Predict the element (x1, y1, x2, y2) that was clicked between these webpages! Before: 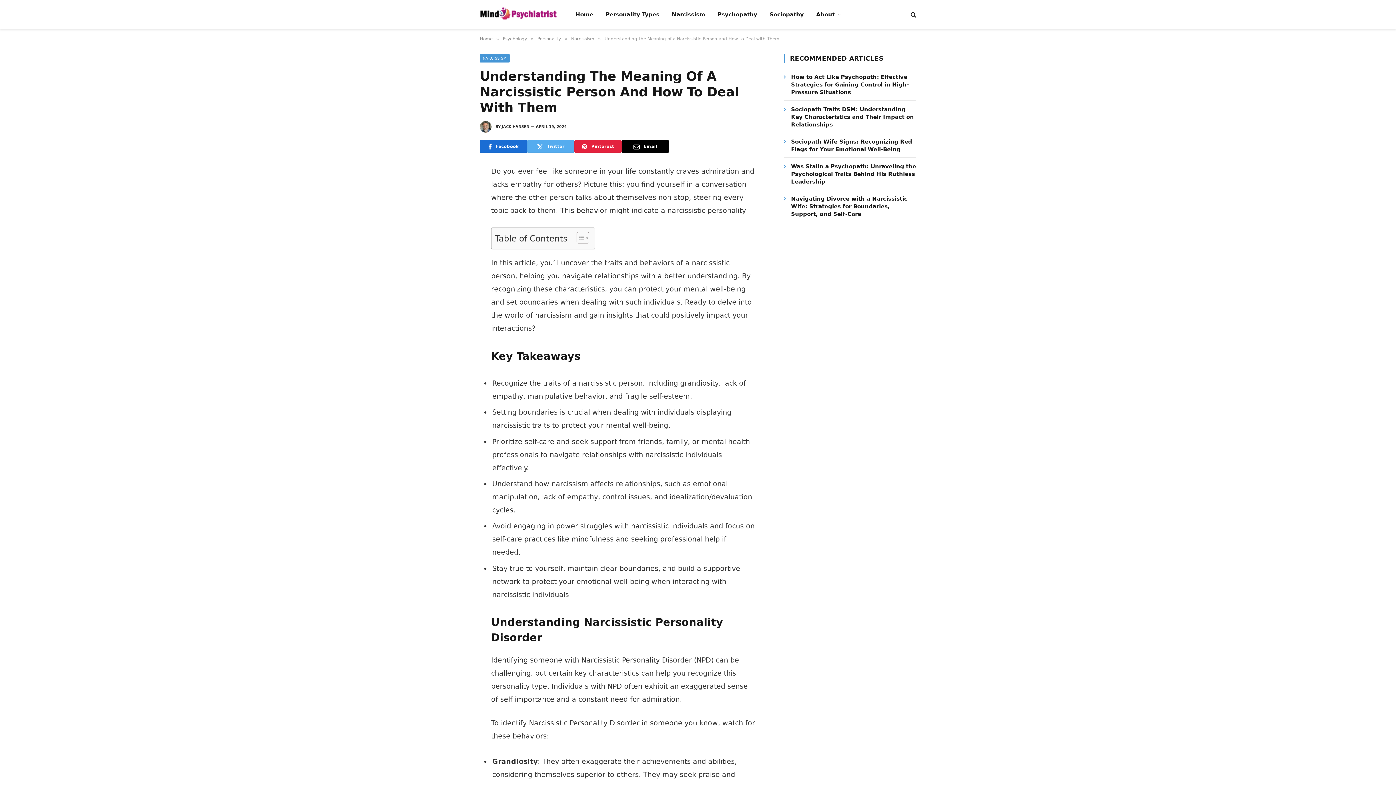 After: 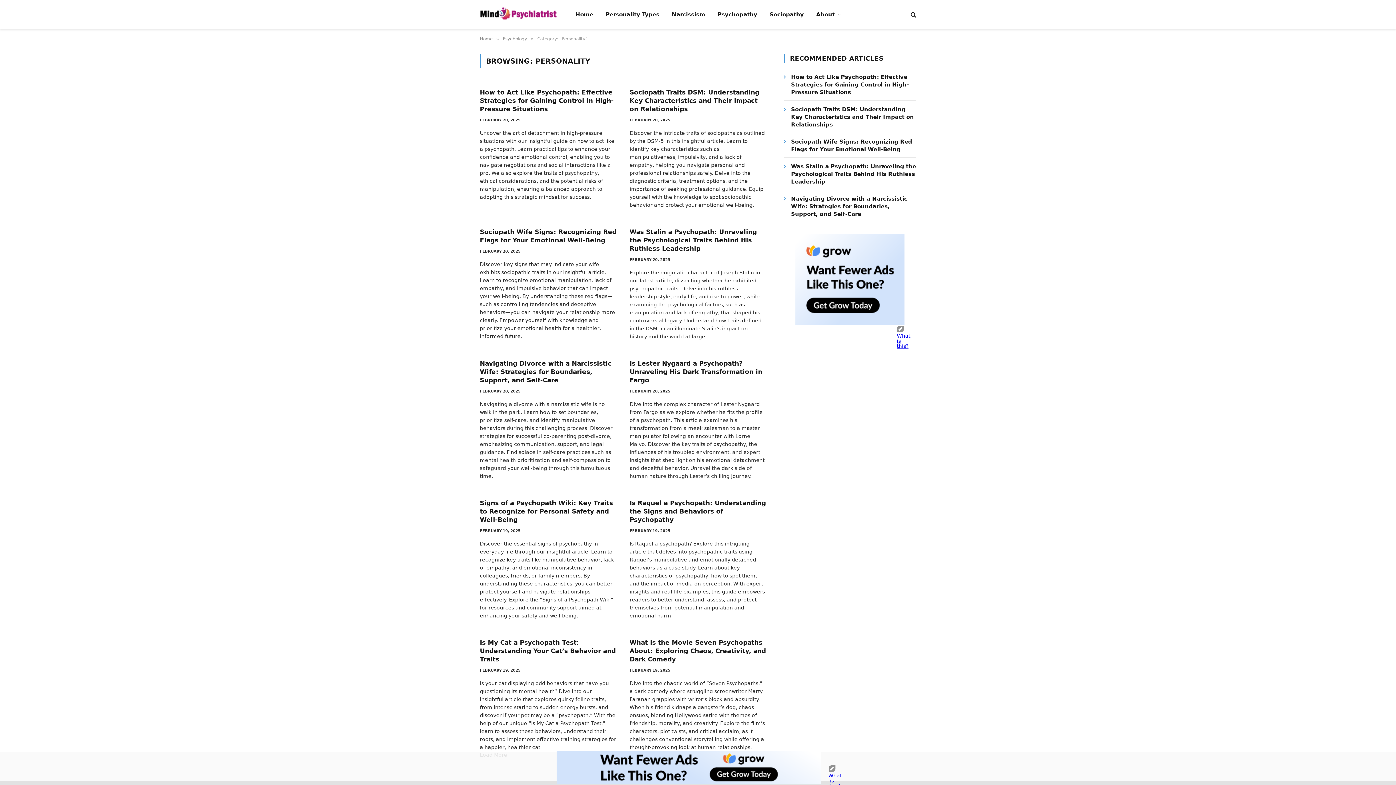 Action: label: Personality bbox: (537, 36, 561, 41)